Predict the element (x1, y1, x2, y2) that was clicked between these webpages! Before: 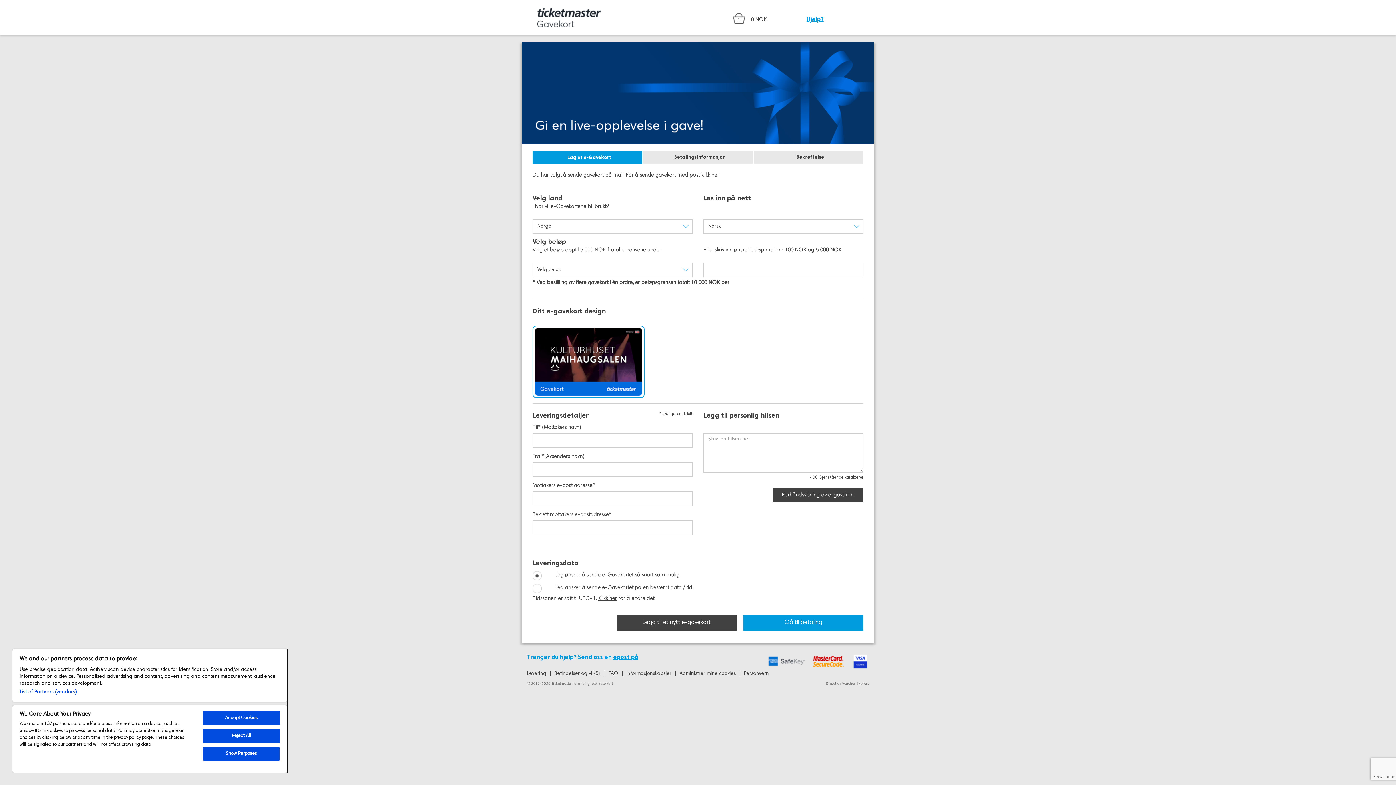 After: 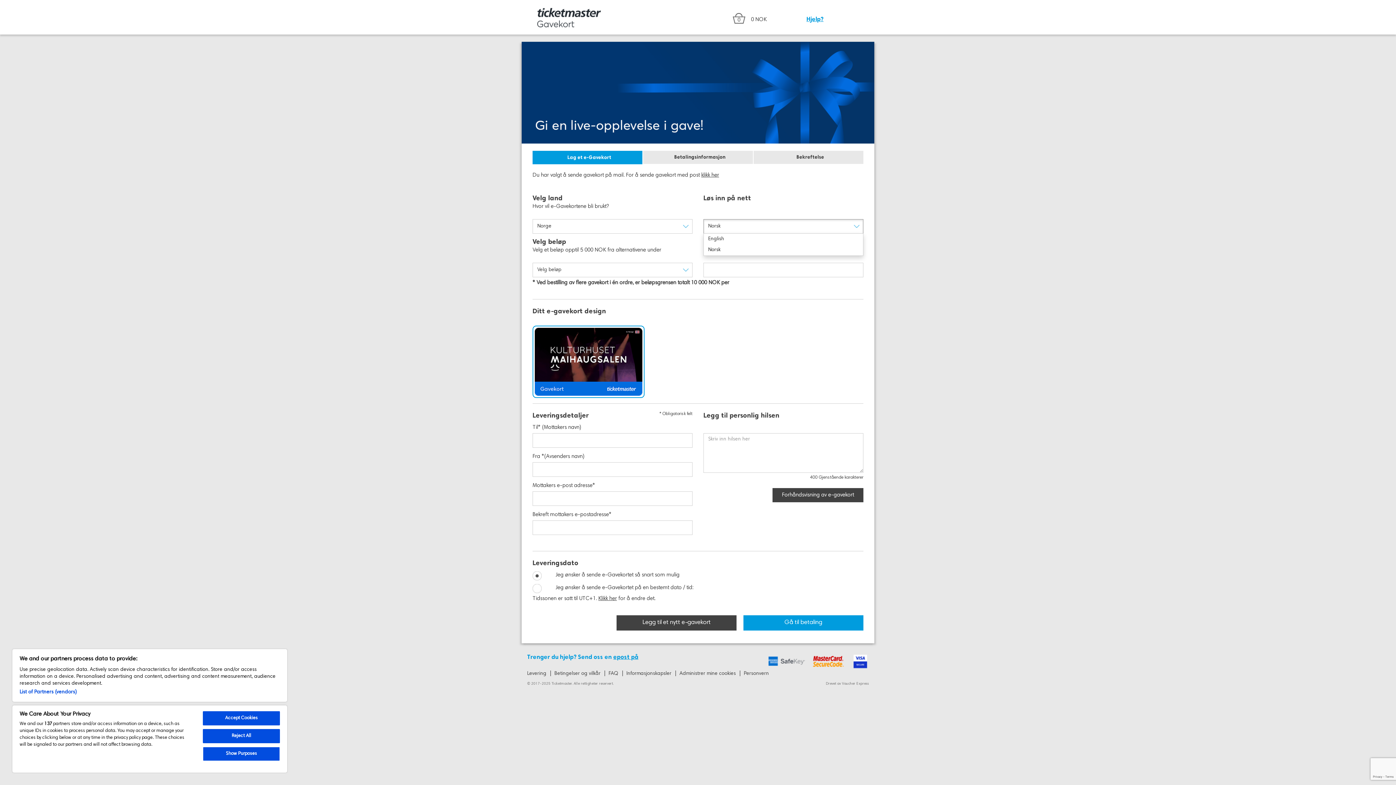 Action: label: Norsk
  bbox: (703, 219, 863, 233)